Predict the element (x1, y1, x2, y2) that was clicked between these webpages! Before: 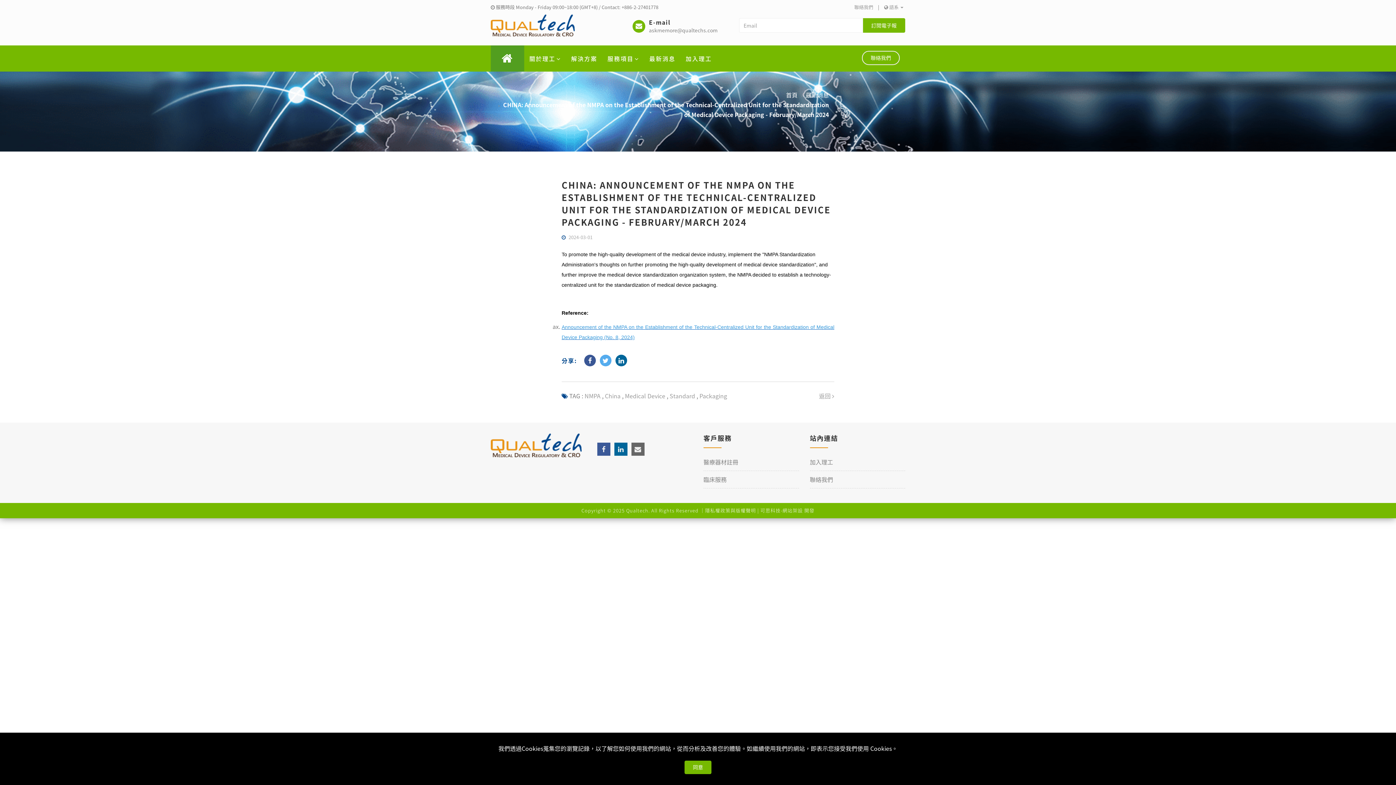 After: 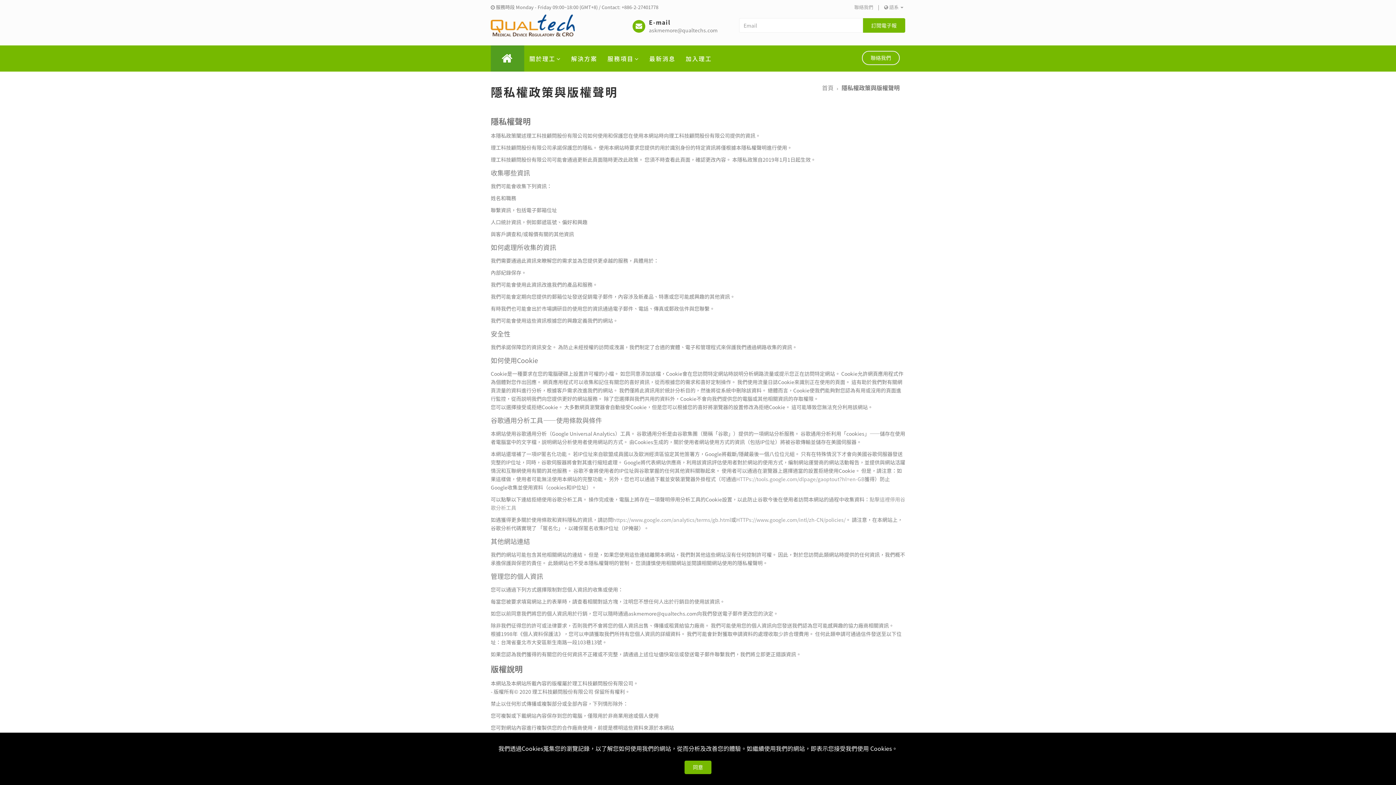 Action: bbox: (705, 507, 756, 514) label: 隱私權政策與版權聲明